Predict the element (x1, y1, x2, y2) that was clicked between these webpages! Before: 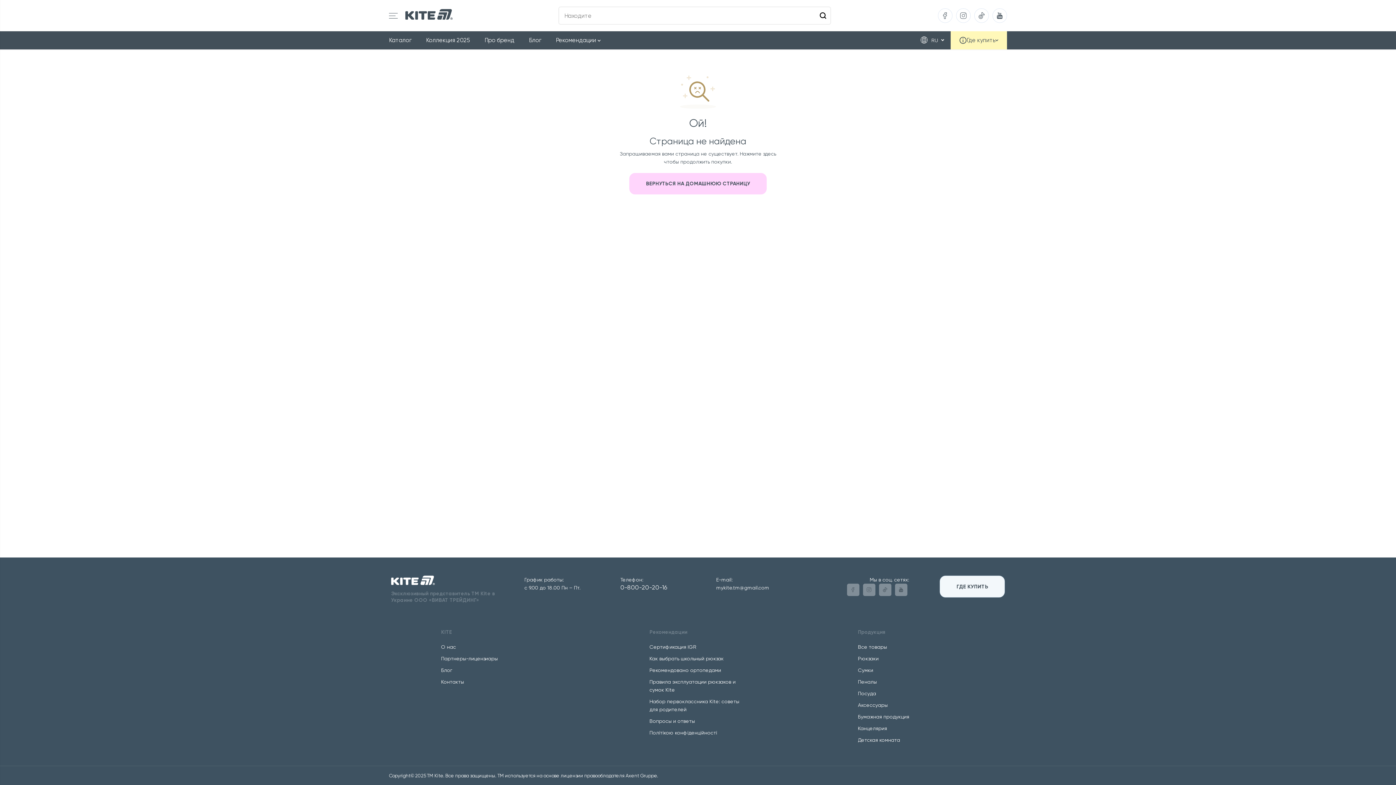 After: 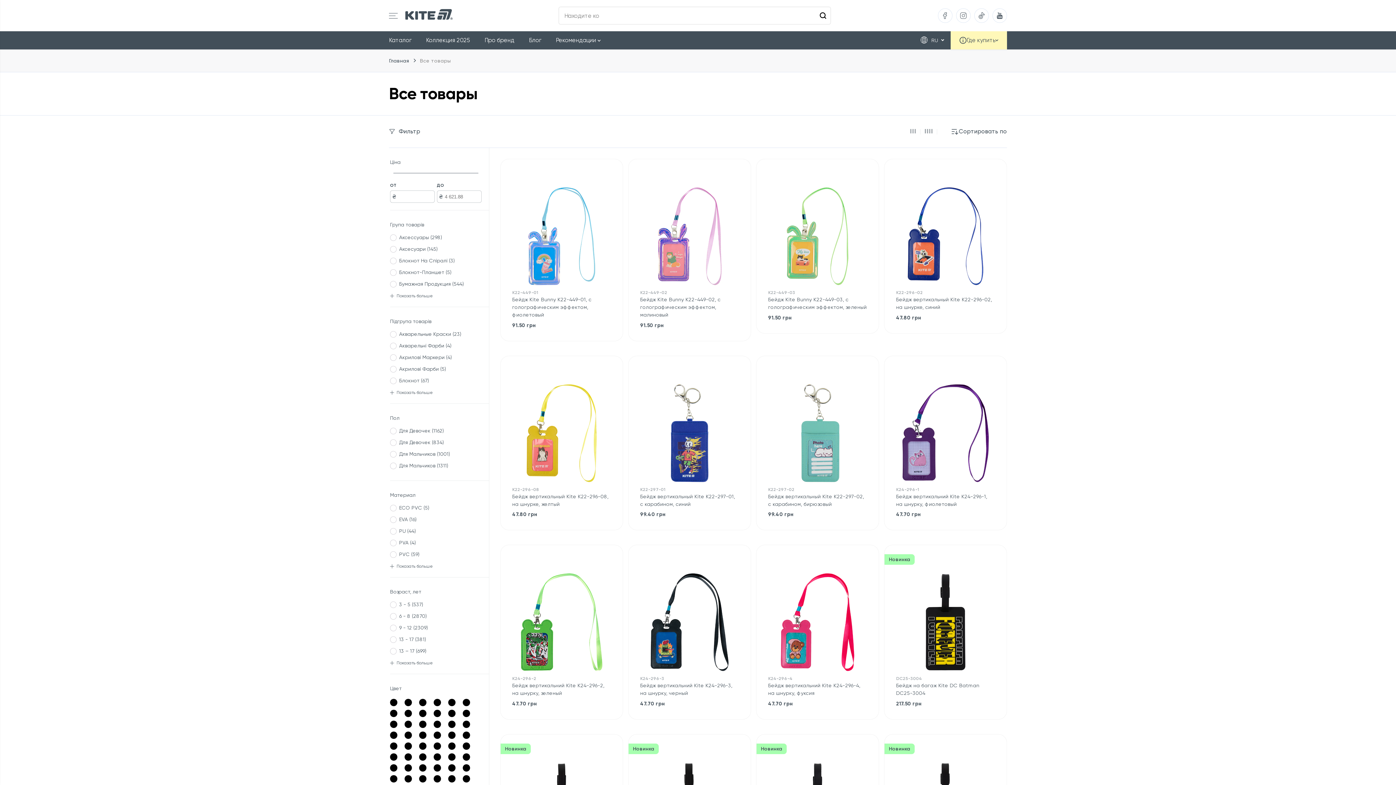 Action: bbox: (858, 643, 887, 651) label: Все товары